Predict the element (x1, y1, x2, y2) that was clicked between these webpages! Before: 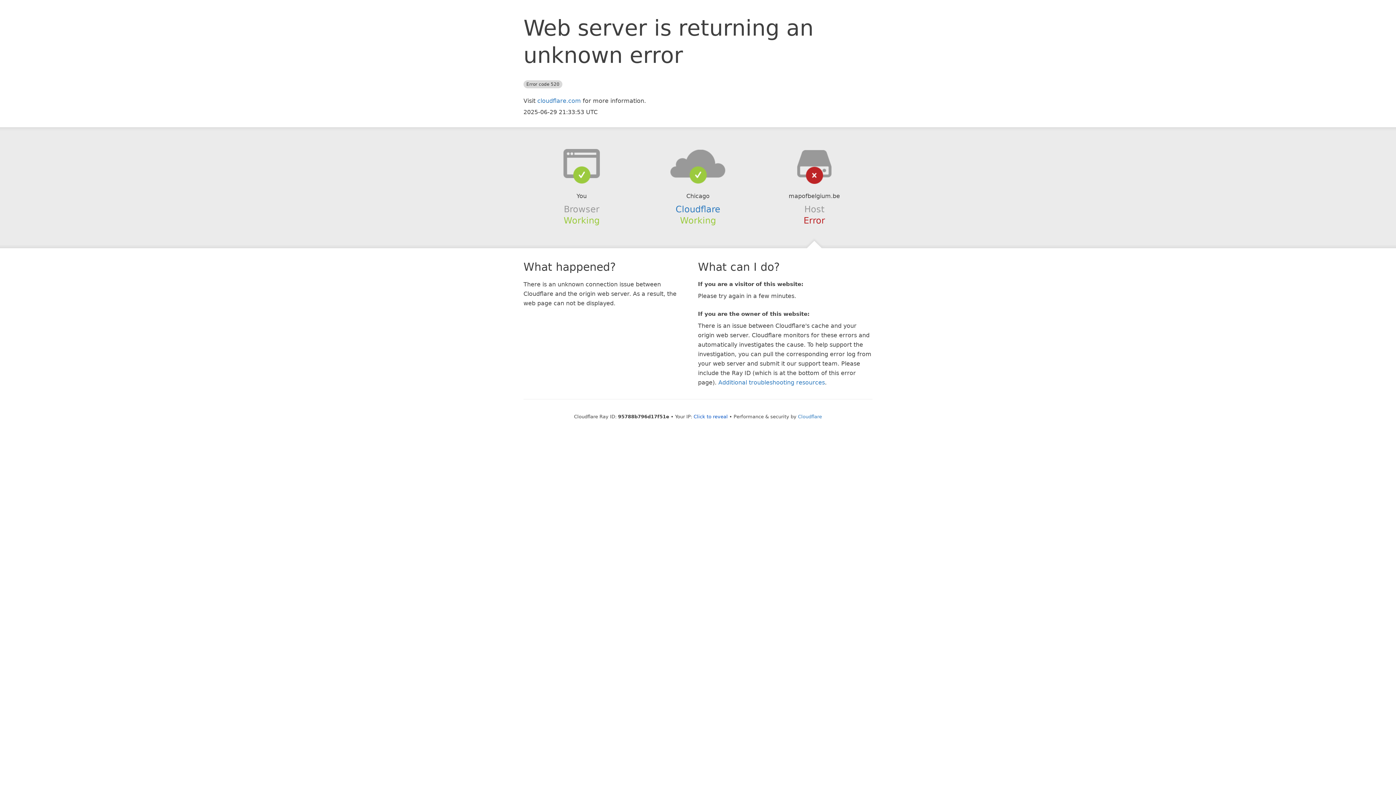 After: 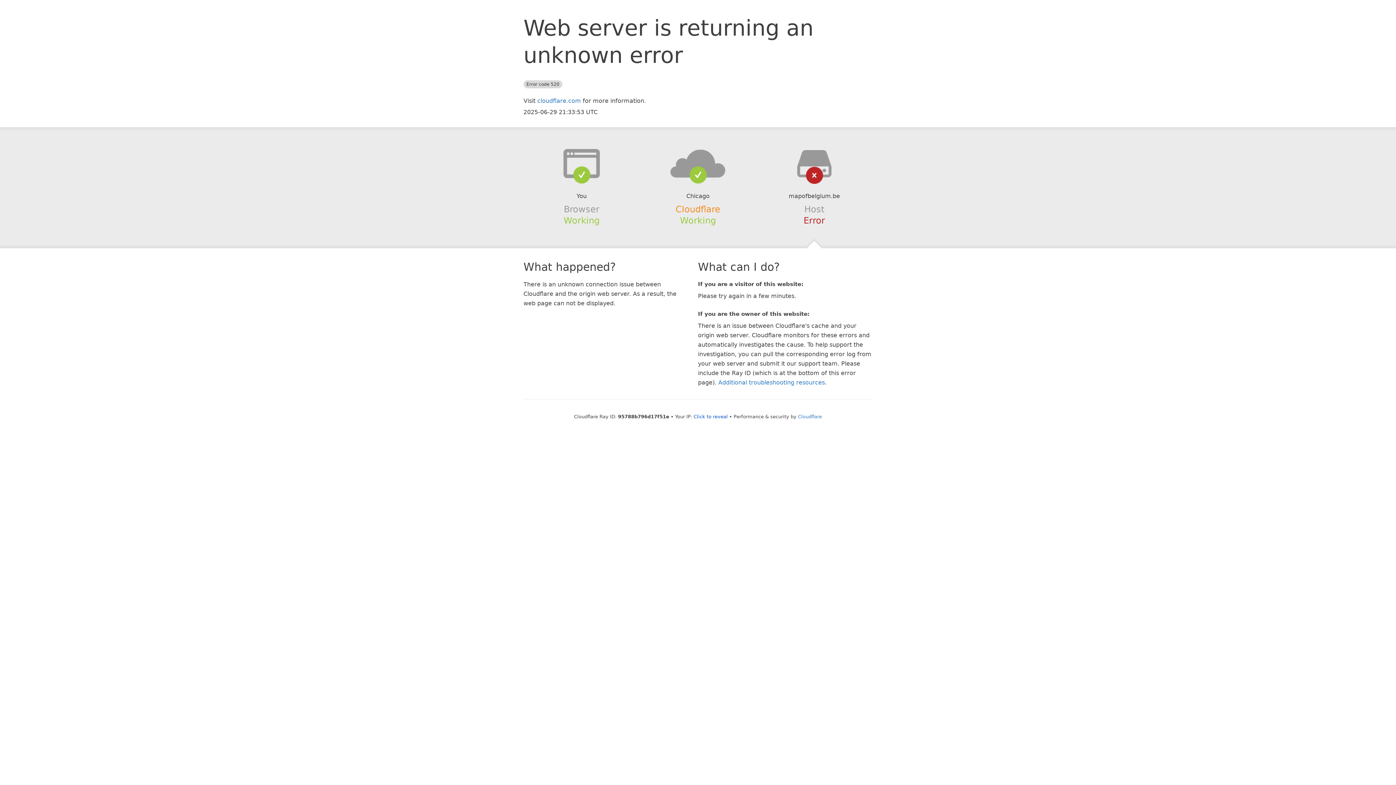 Action: bbox: (675, 204, 720, 214) label: Cloudflare